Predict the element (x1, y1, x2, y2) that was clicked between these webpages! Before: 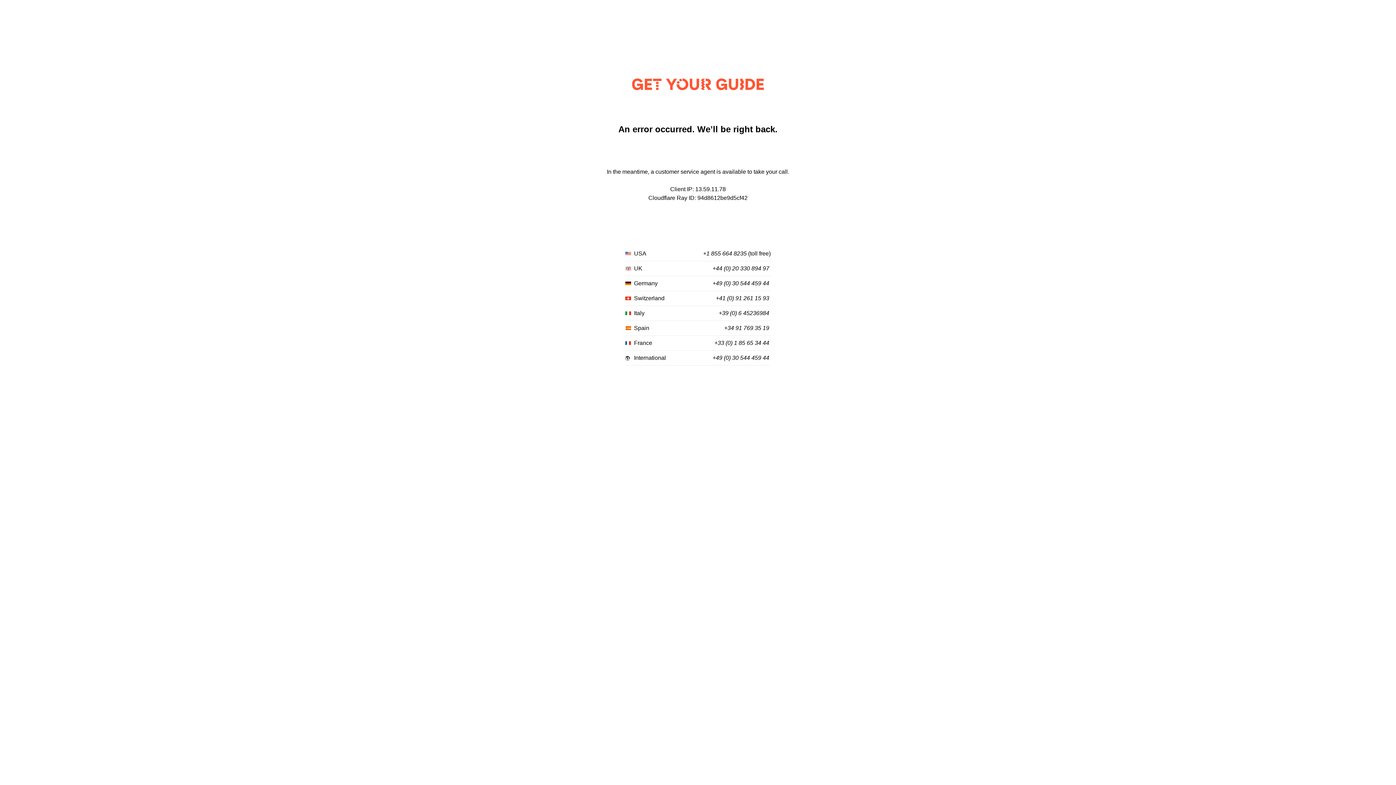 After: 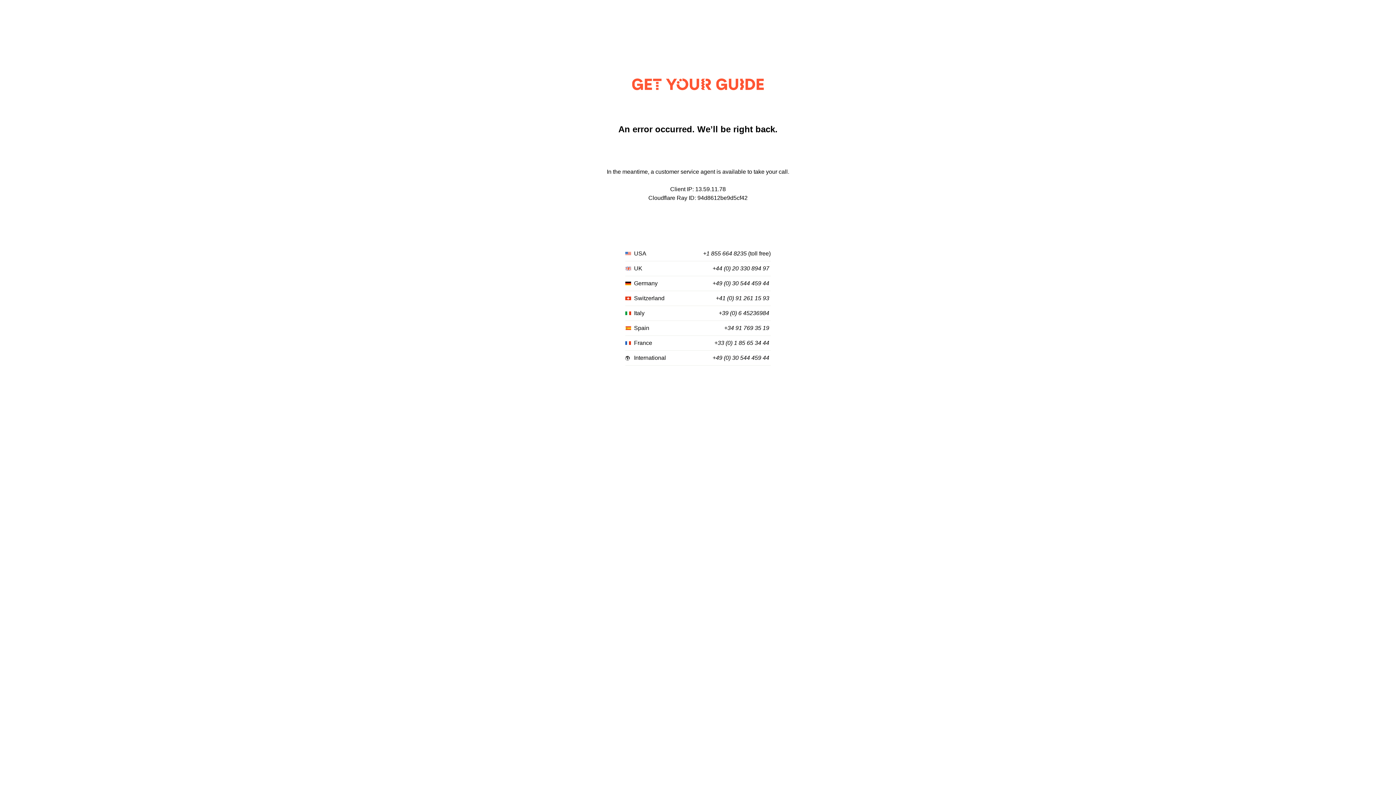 Action: bbox: (712, 280, 769, 287) label: +49 (0) 30 544 459 44